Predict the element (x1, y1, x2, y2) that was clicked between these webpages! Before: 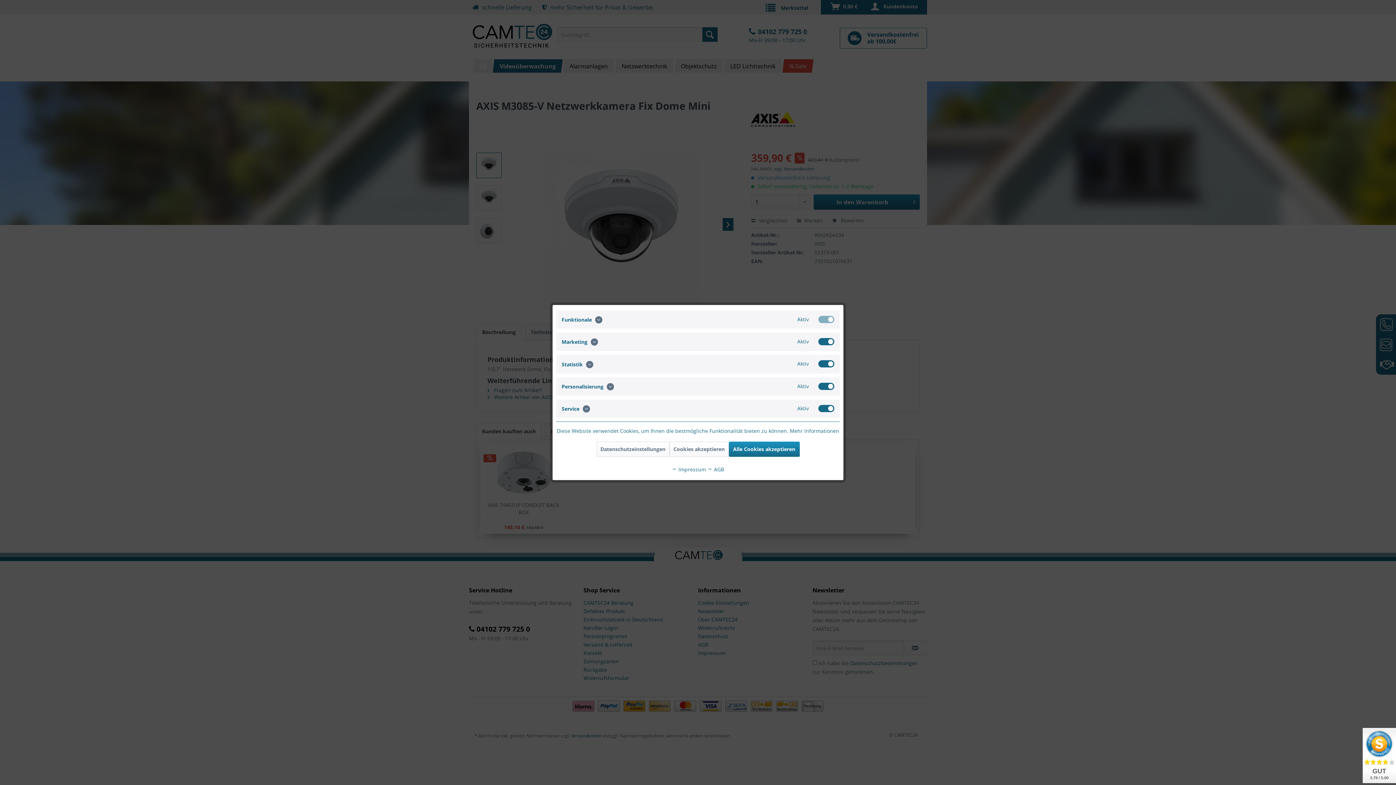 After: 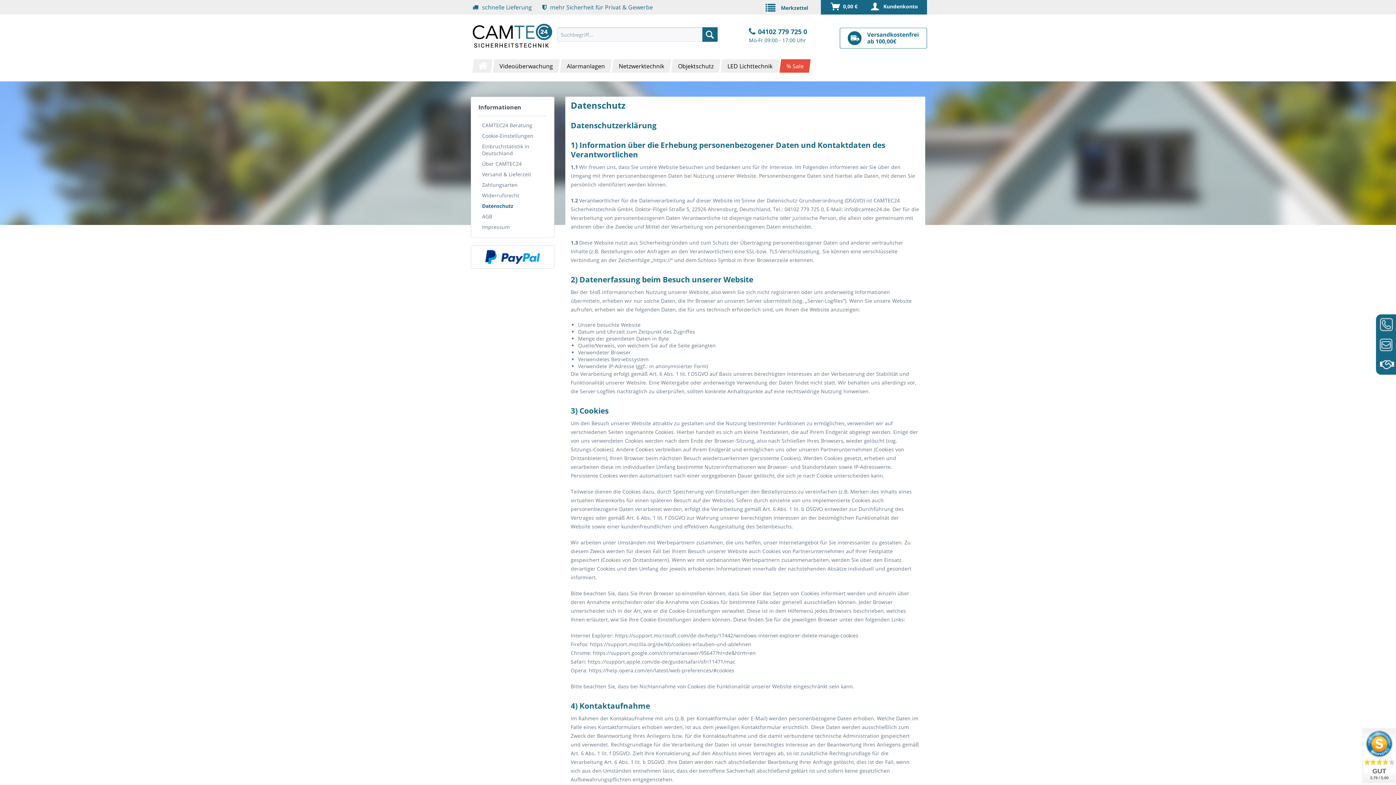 Action: bbox: (790, 427, 839, 434) label: Mehr Informationen